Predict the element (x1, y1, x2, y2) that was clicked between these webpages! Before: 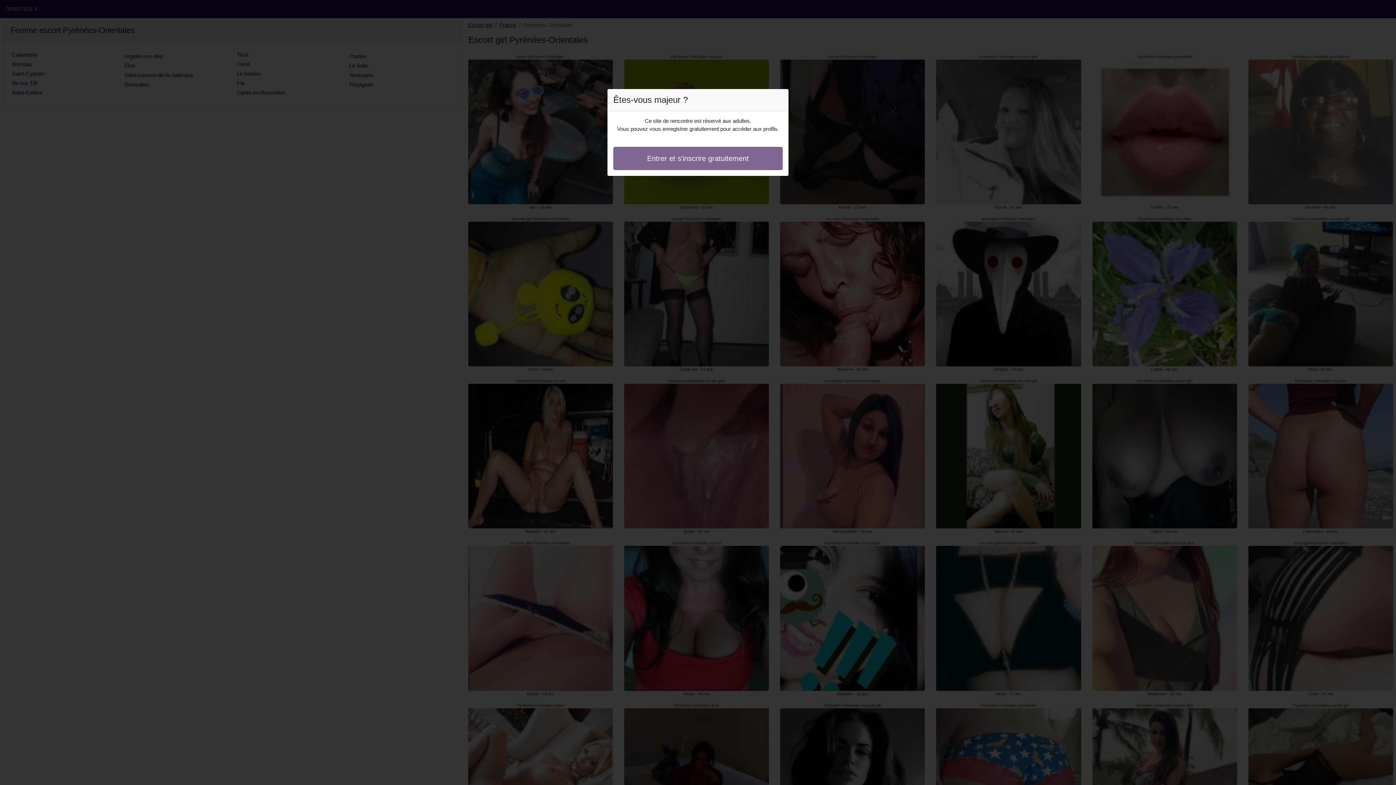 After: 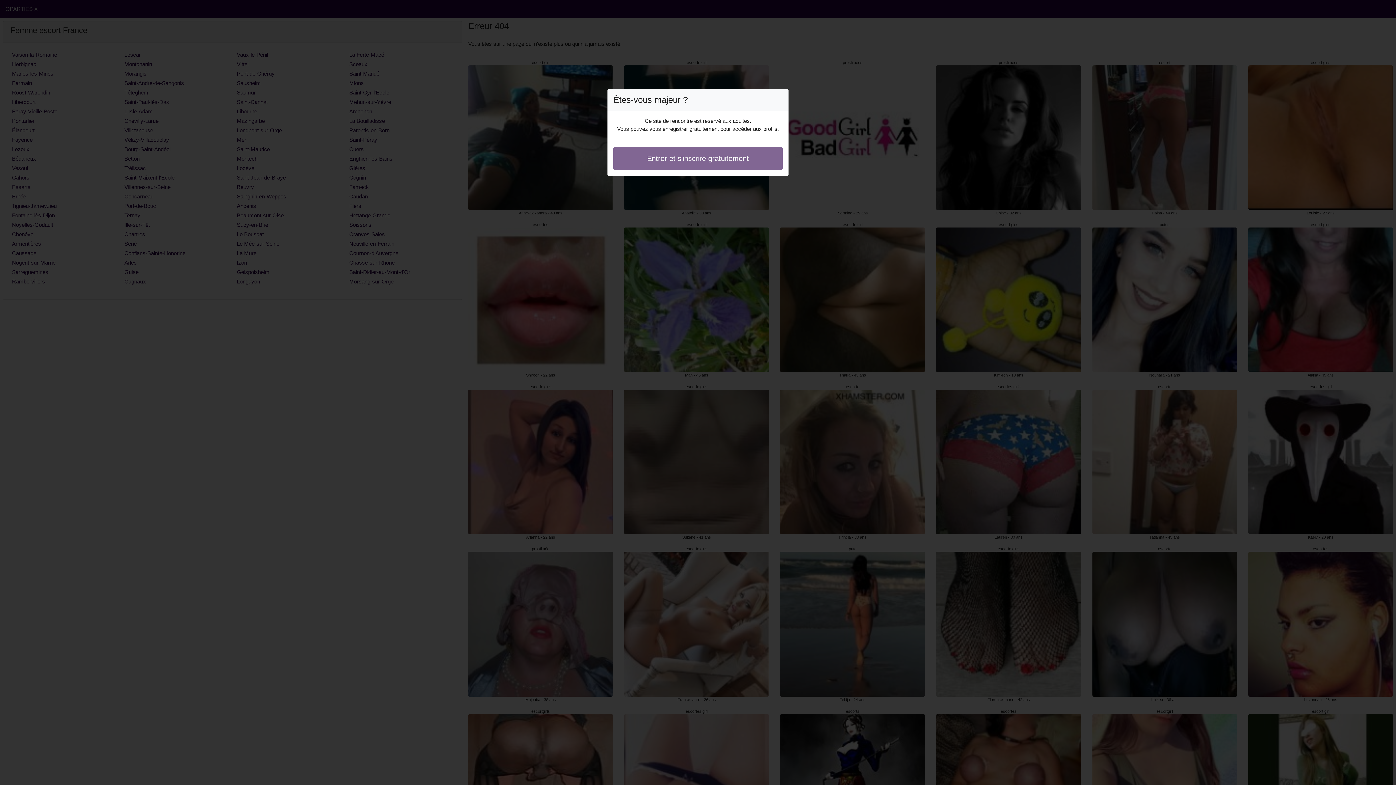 Action: label: Entrer et s'inscrire gratuitement bbox: (613, 146, 782, 170)